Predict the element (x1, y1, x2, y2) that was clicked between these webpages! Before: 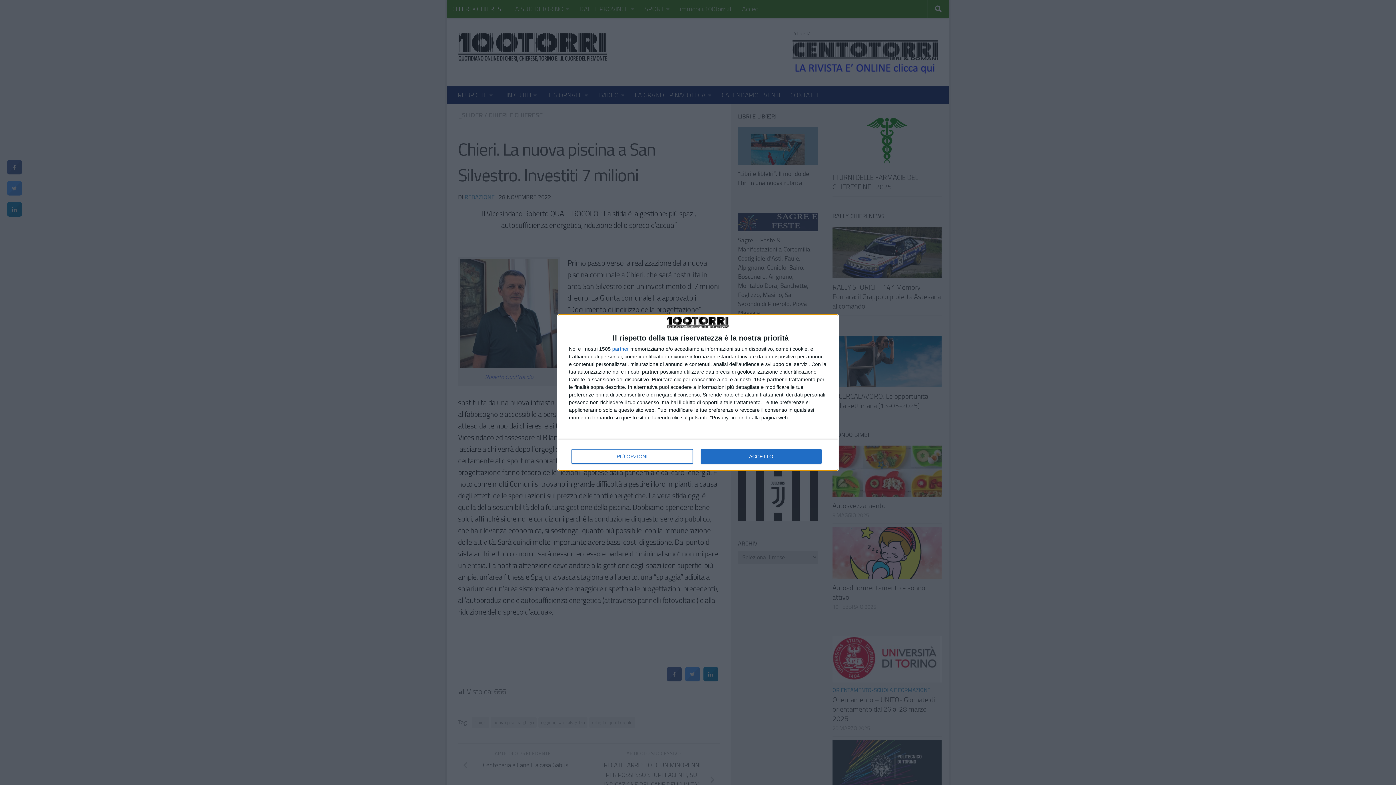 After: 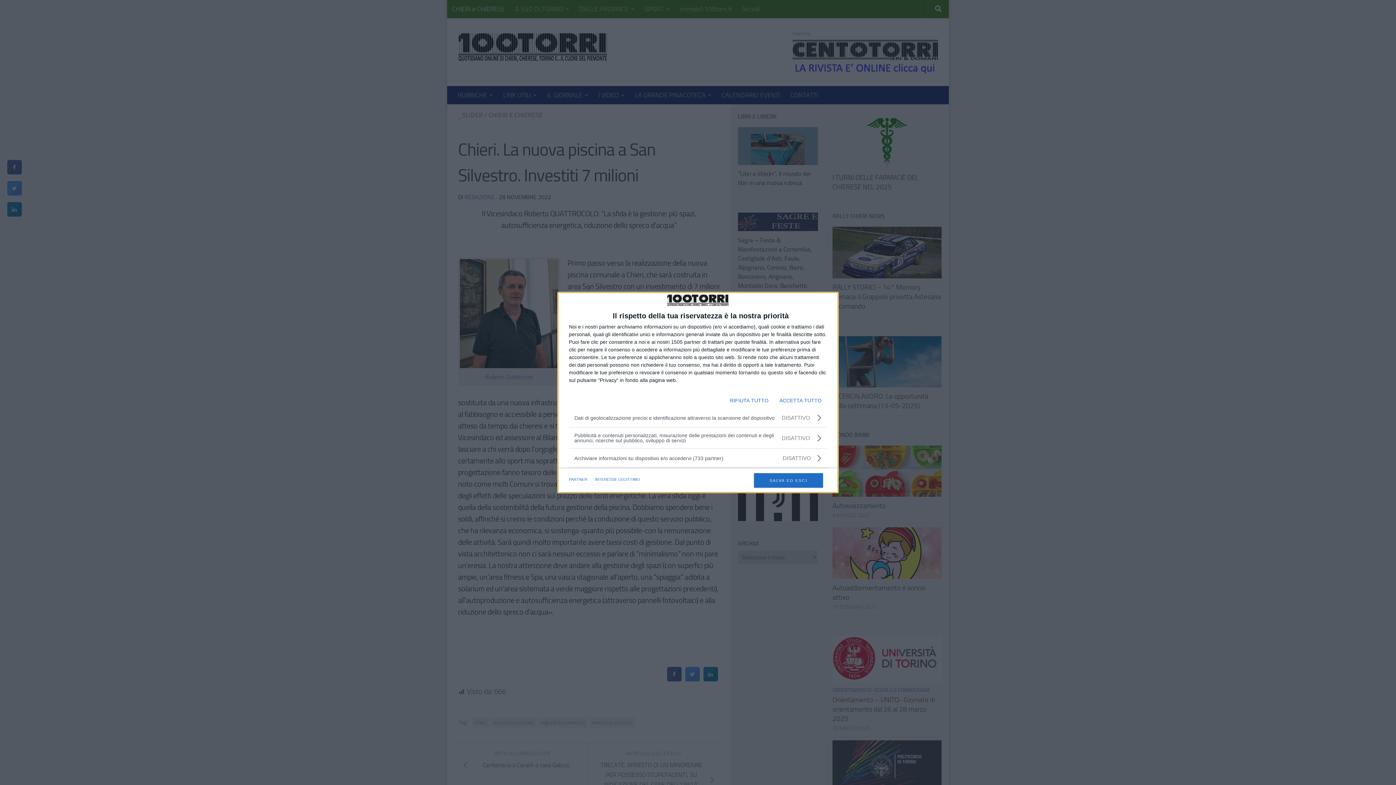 Action: label: PIÙ OPZIONI bbox: (571, 449, 692, 464)